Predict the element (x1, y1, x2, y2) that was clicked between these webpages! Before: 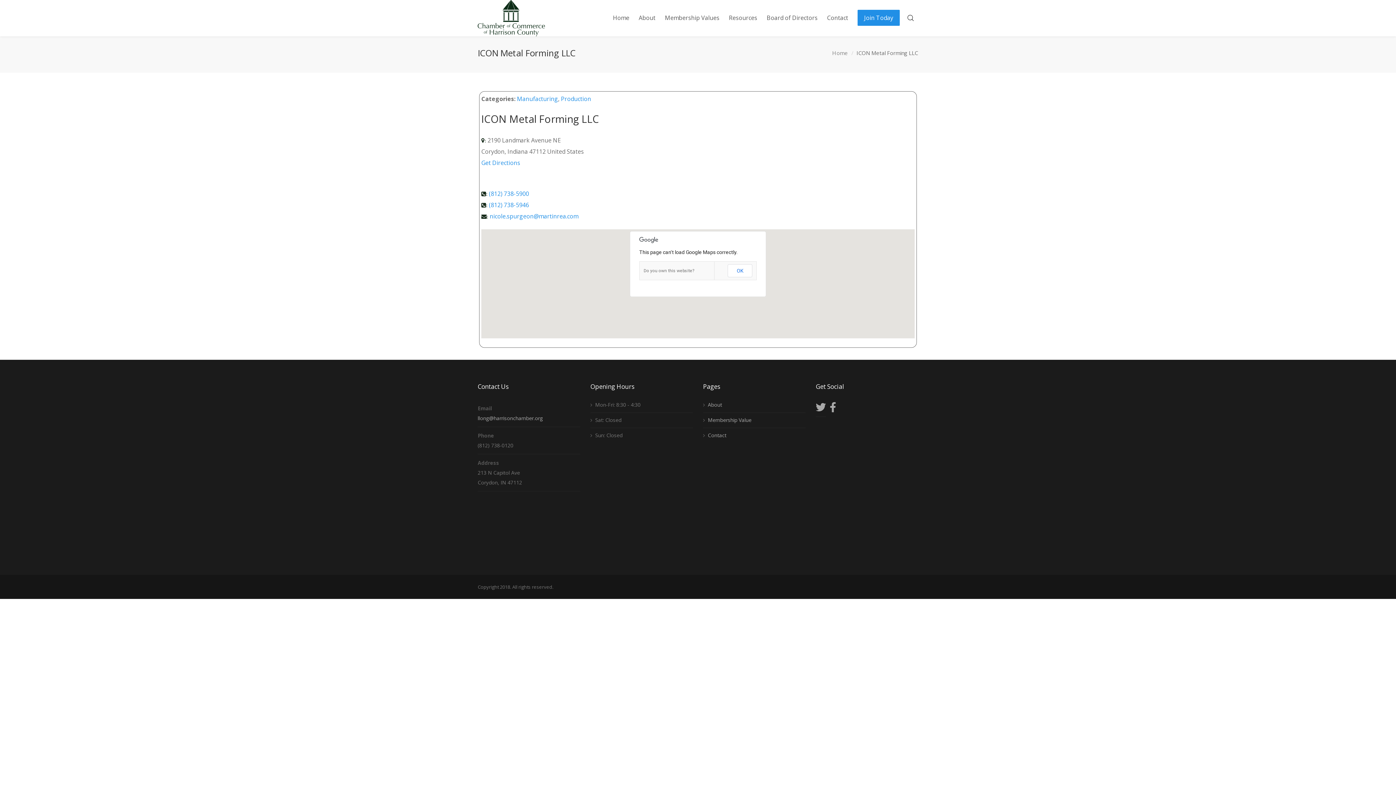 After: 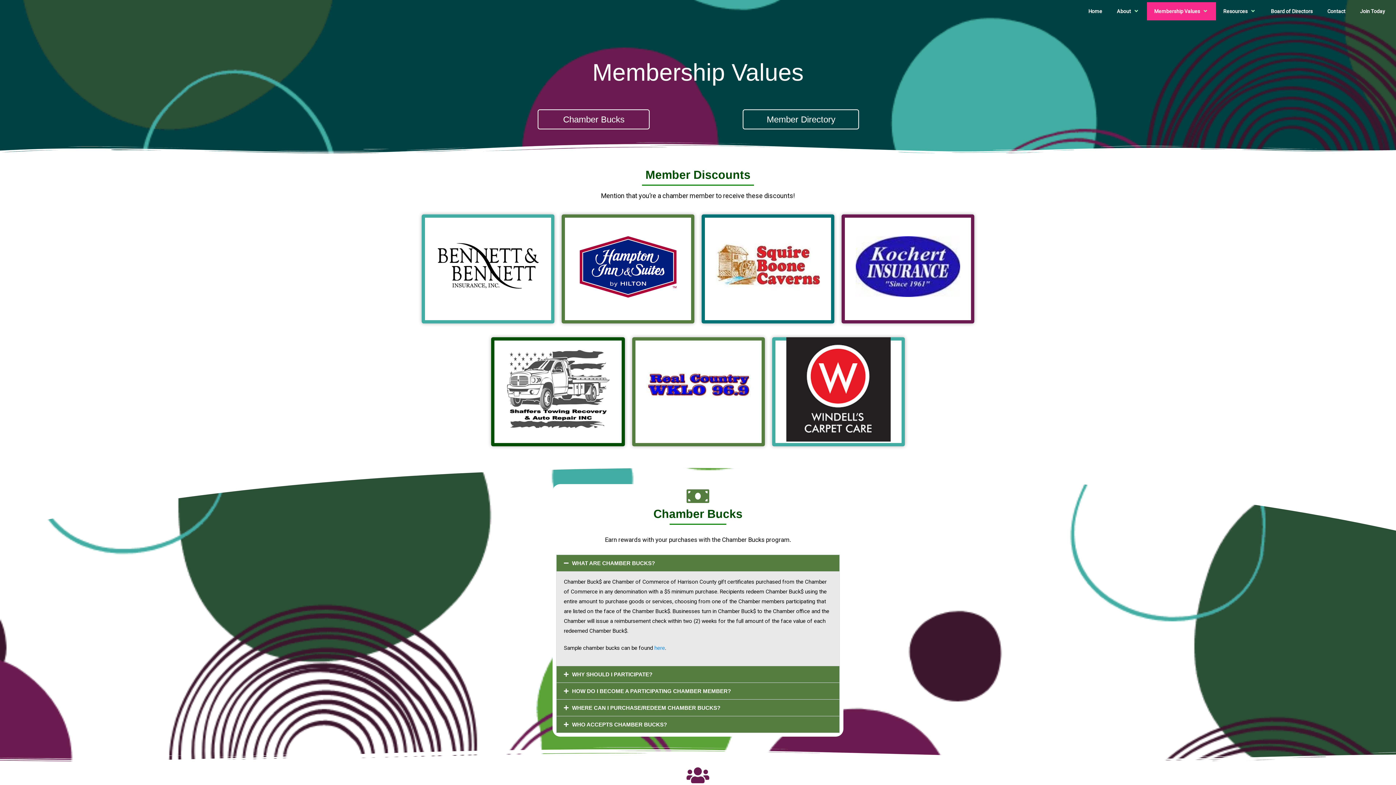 Action: bbox: (660, 0, 724, 36) label: Membership Values